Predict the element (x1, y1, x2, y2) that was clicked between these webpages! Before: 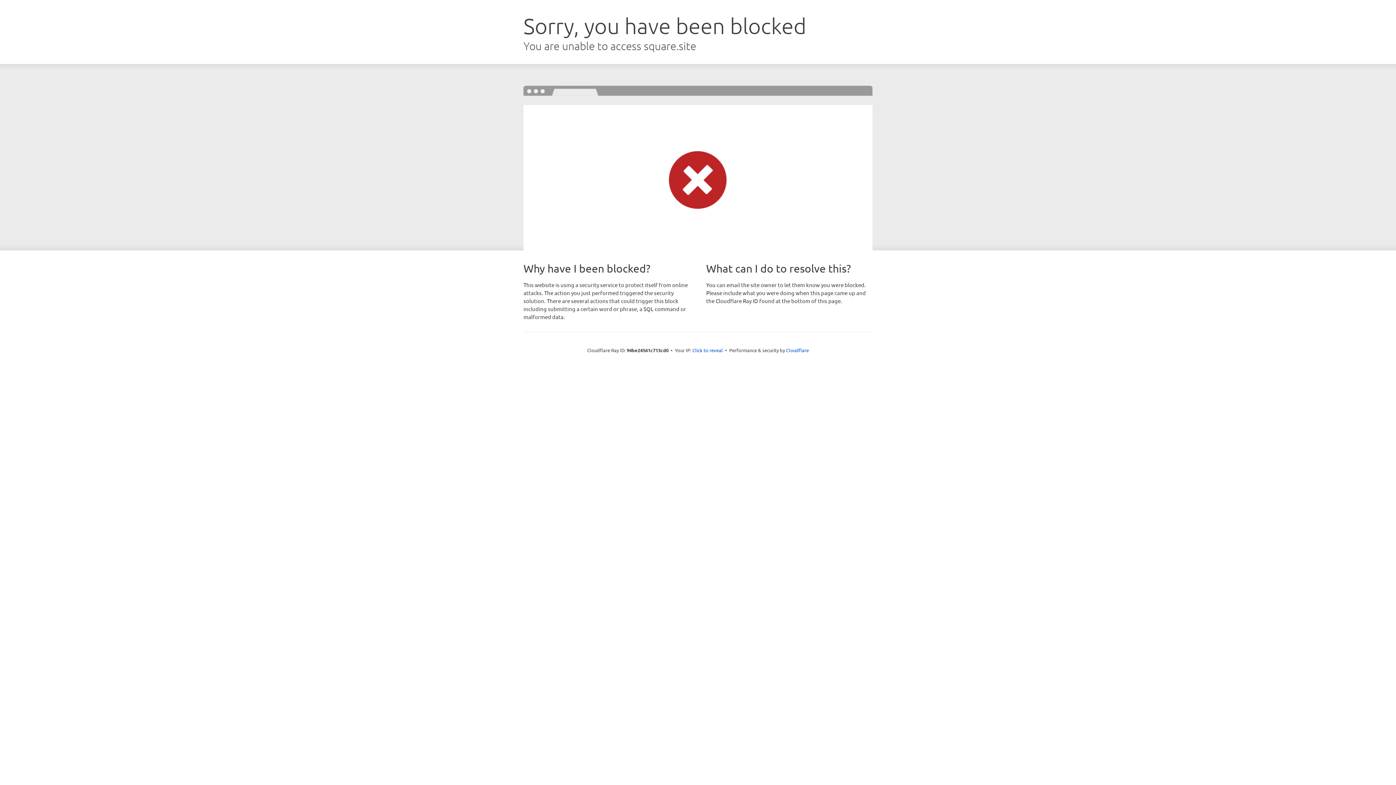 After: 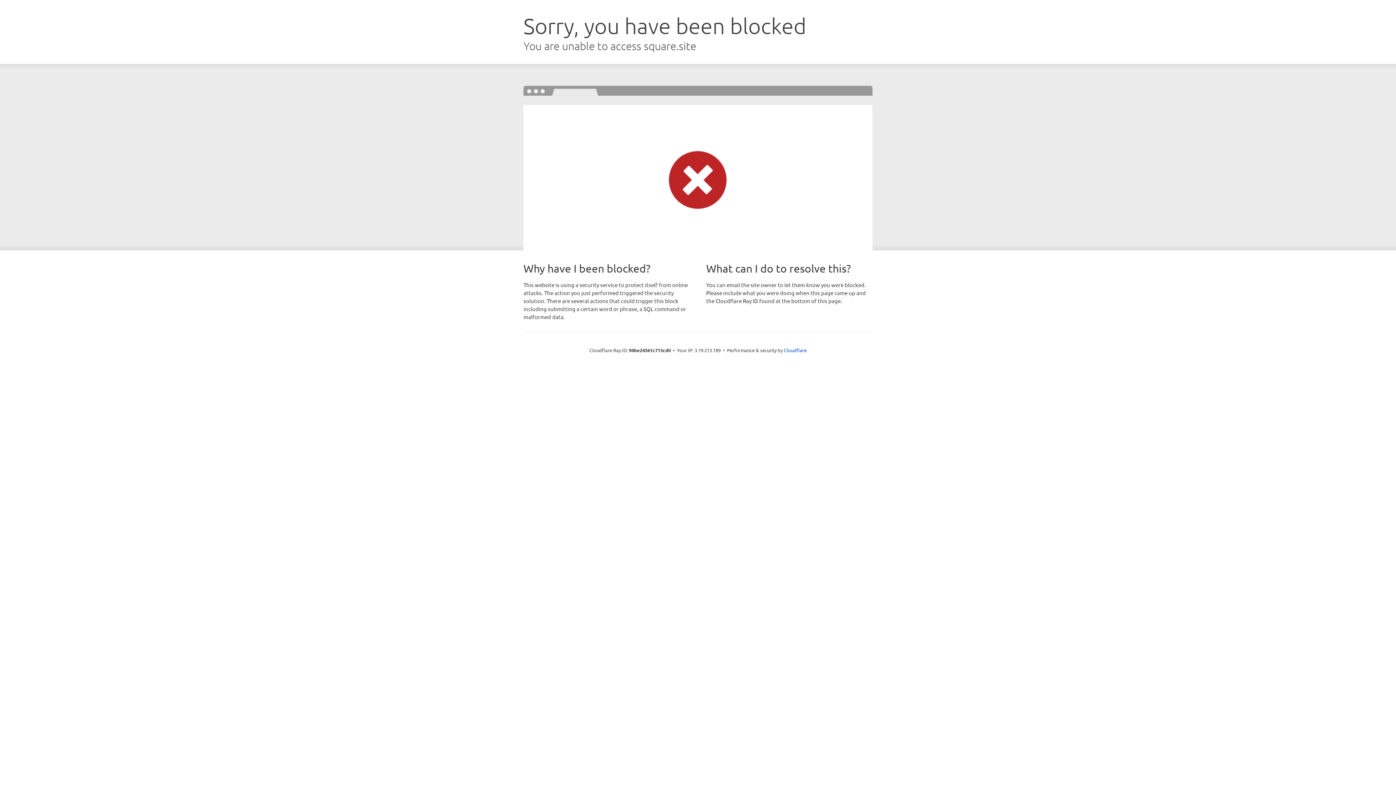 Action: bbox: (692, 346, 723, 353) label: Click to reveal